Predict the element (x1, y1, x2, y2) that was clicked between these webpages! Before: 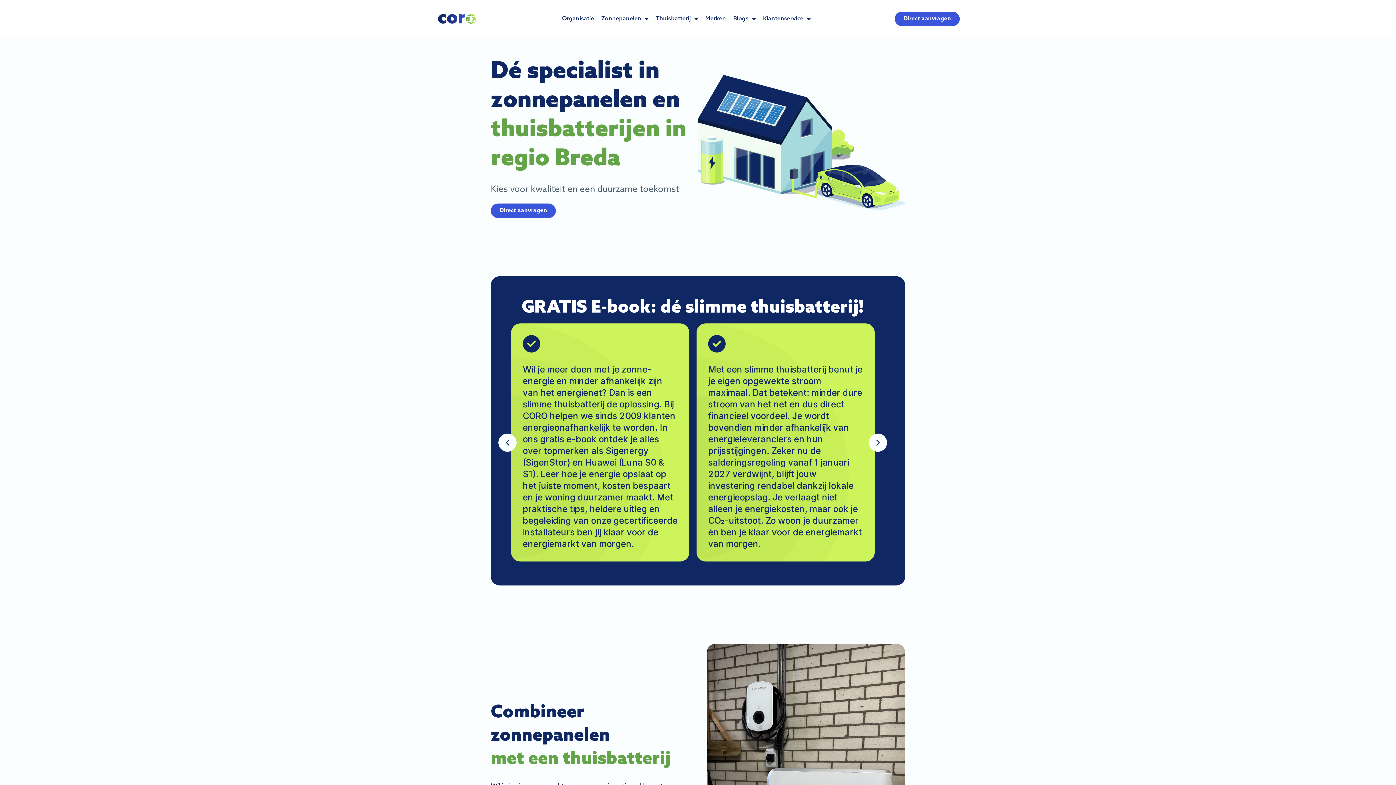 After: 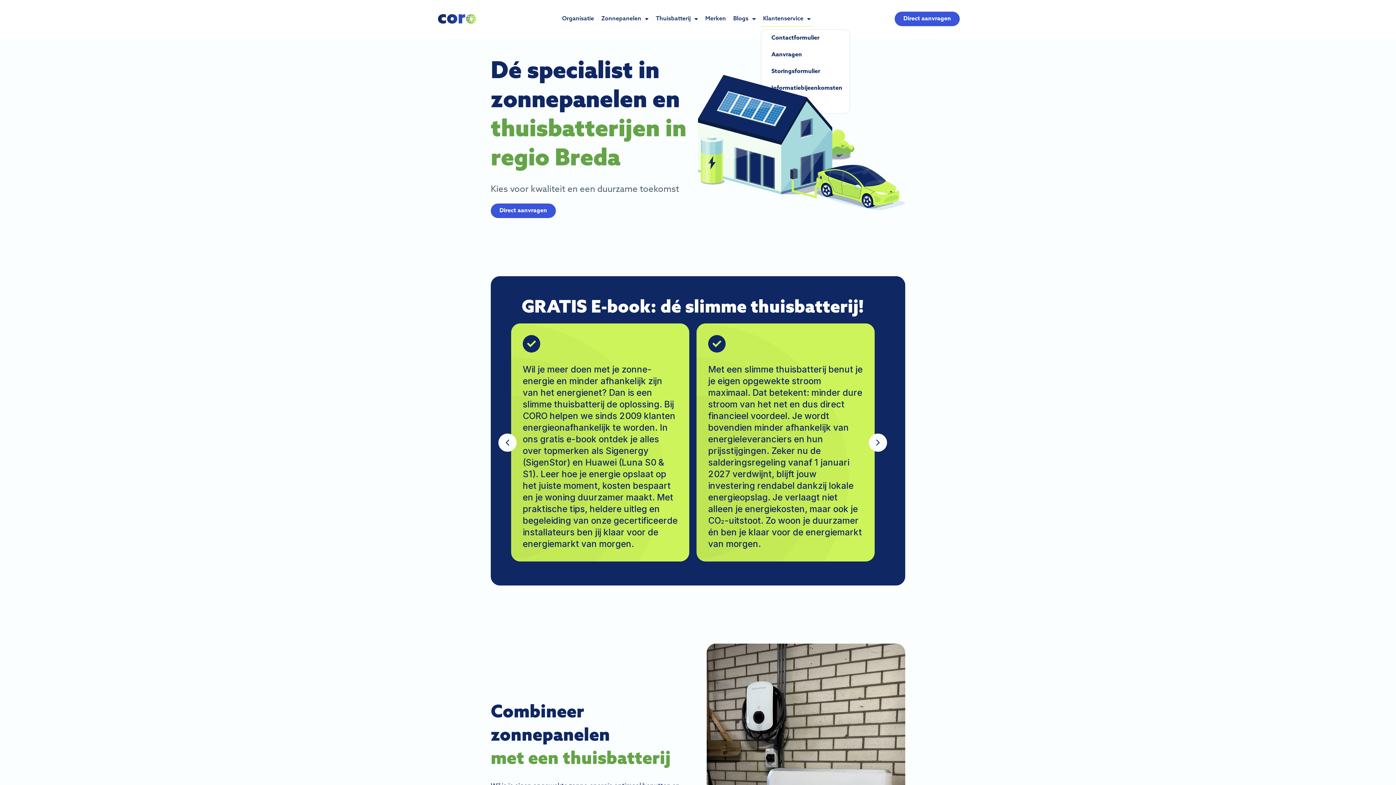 Action: label: Klantenservice bbox: (761, 11, 813, 26)